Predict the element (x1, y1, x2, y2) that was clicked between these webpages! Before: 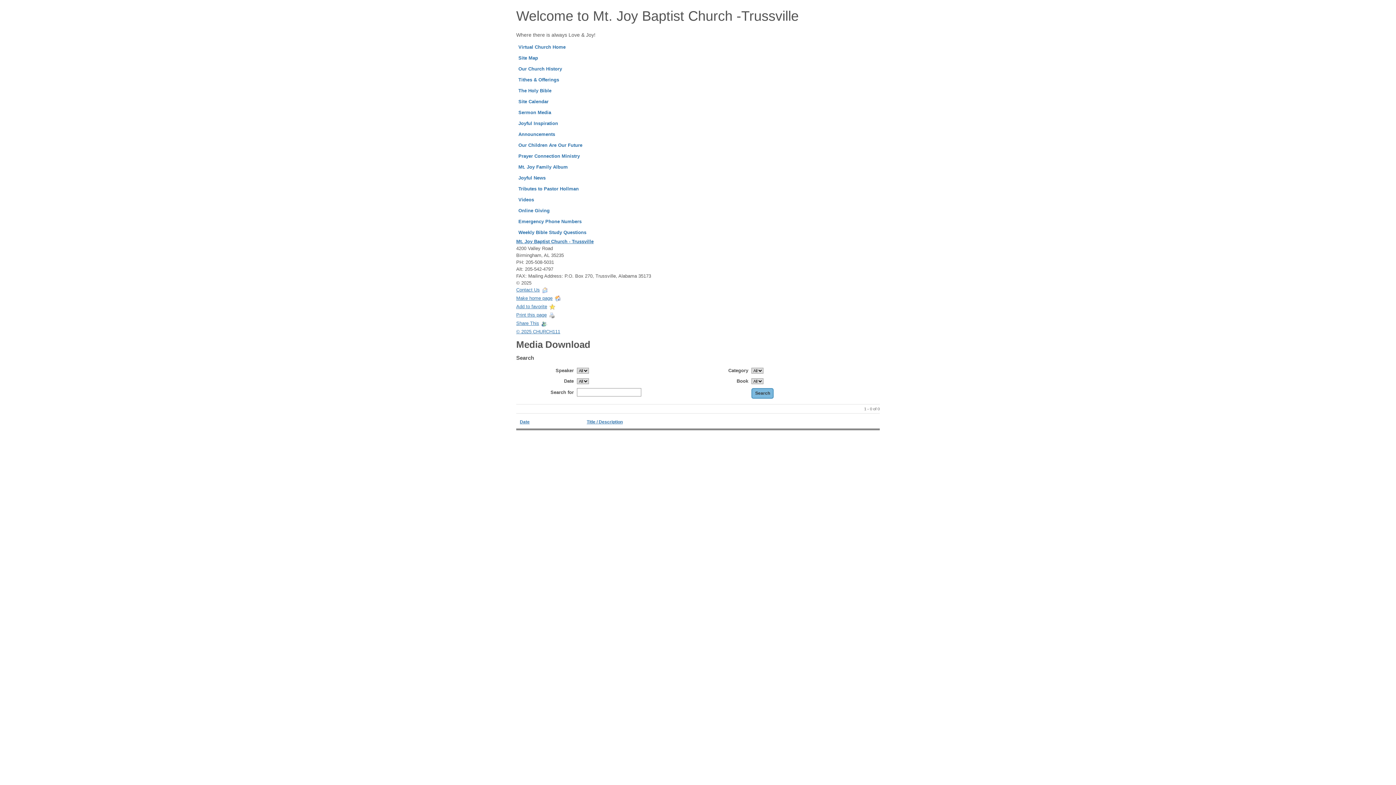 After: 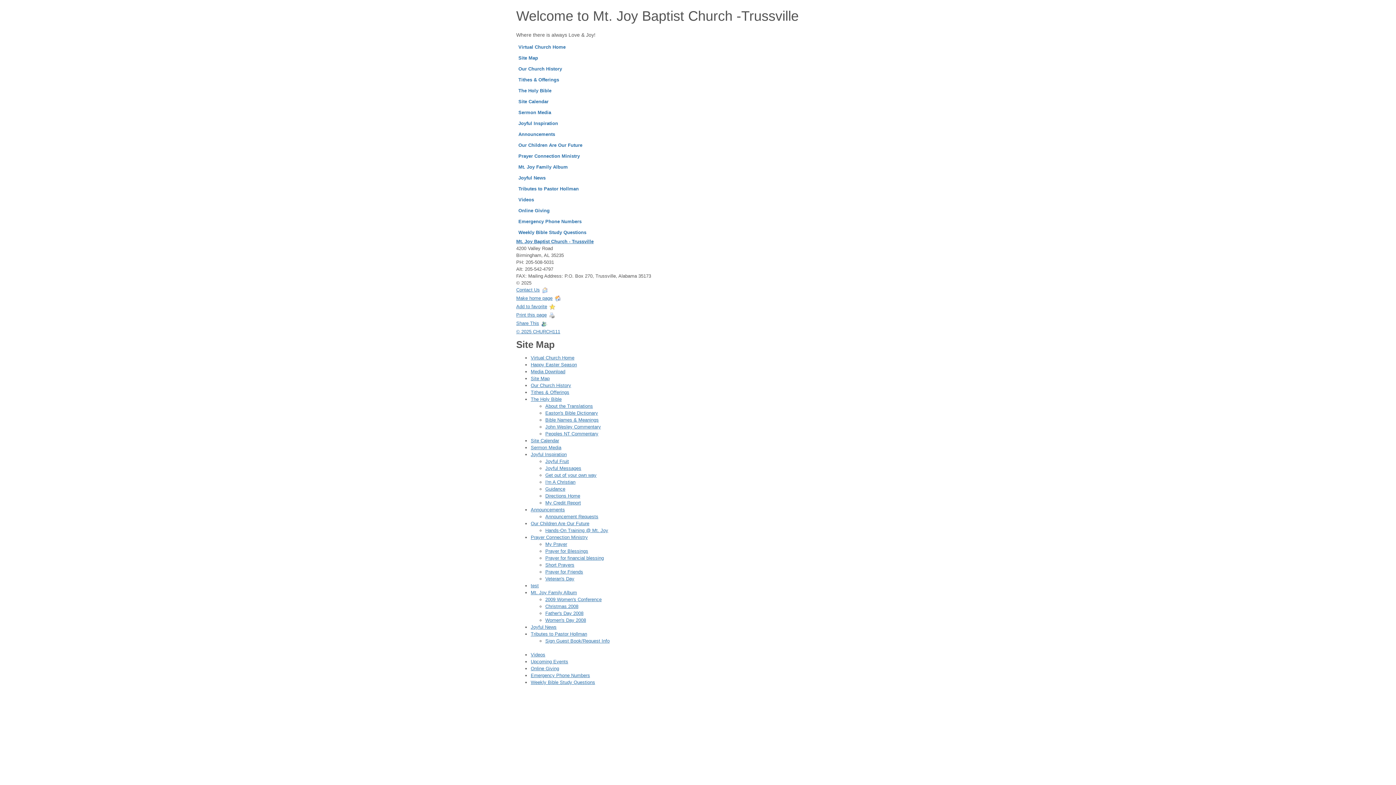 Action: label: Site Map bbox: (516, 52, 879, 63)